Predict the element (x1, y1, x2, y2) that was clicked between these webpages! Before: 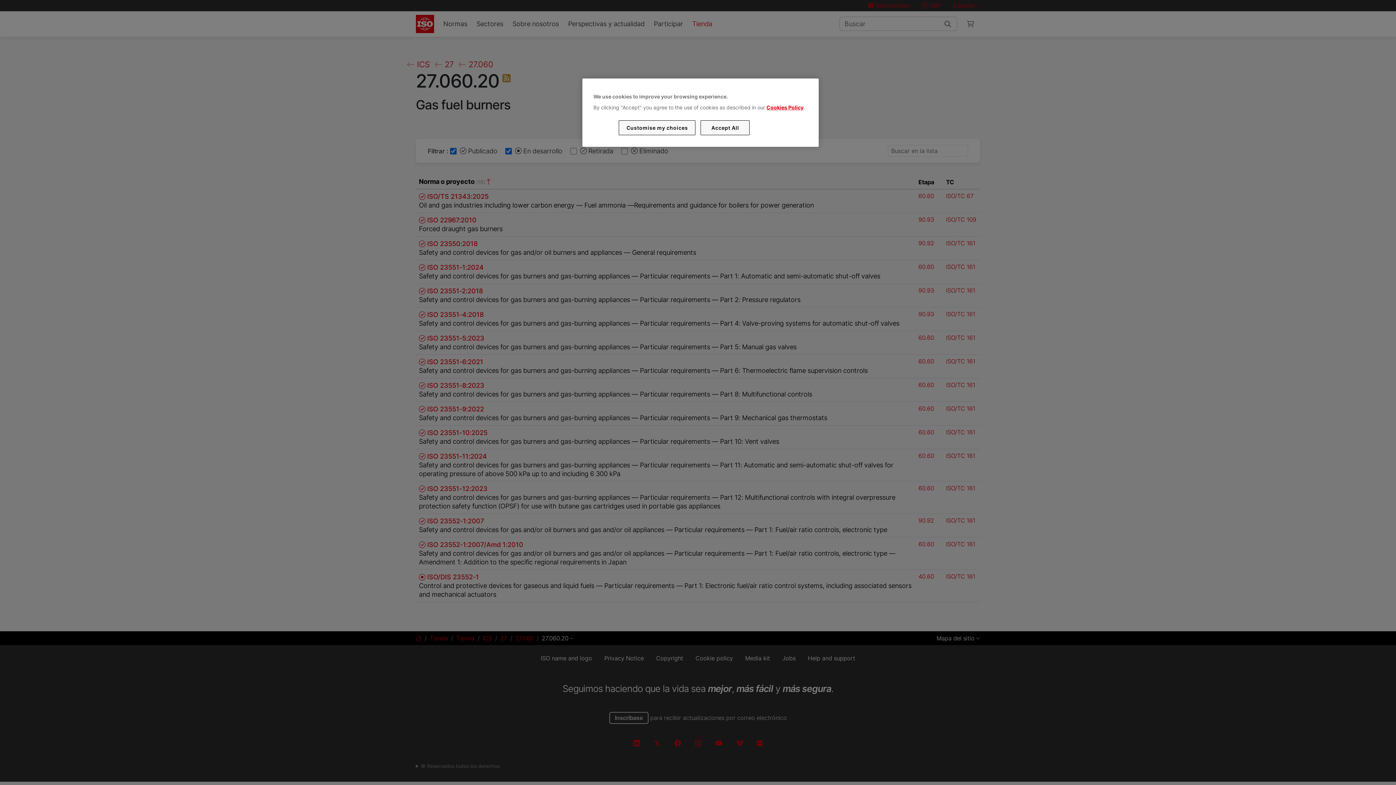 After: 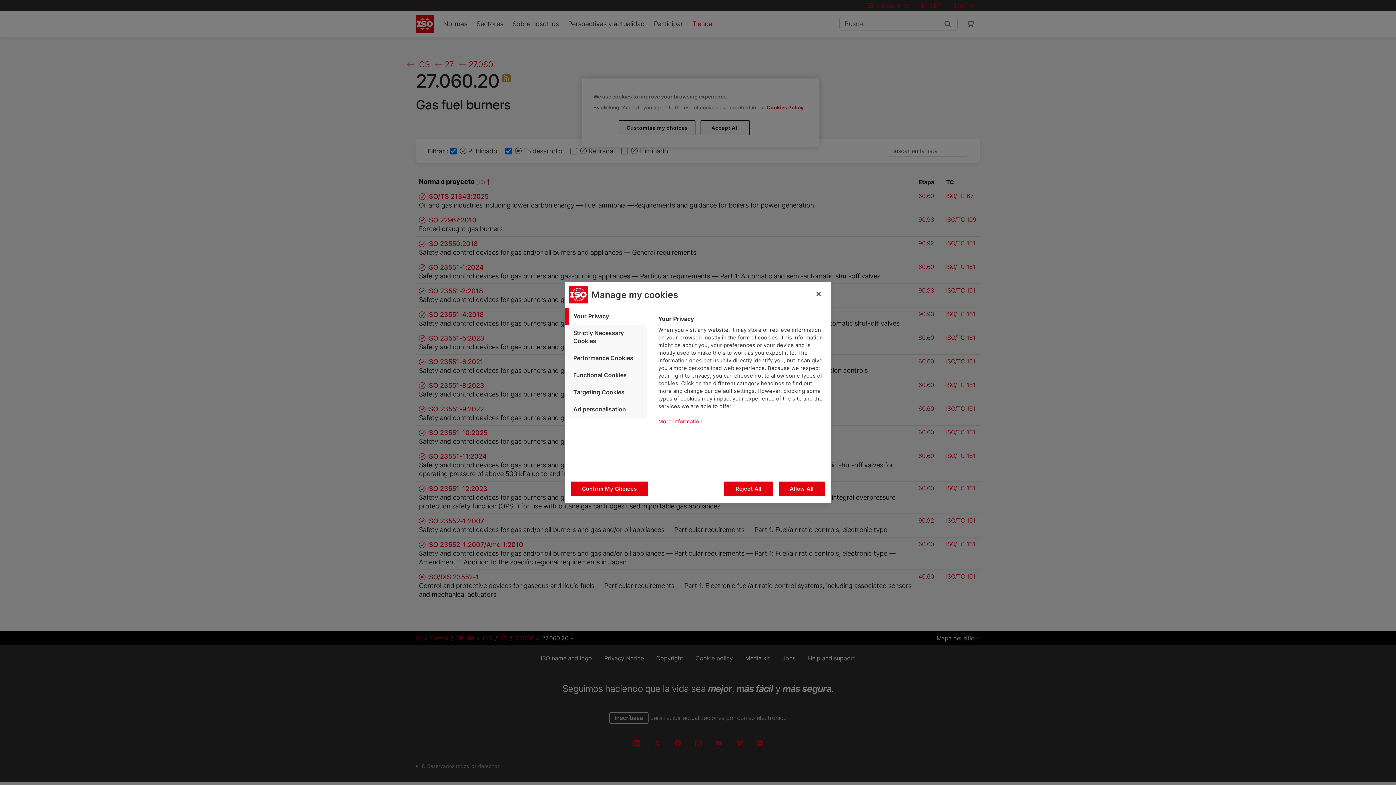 Action: bbox: (619, 120, 695, 135) label: Customise my choices